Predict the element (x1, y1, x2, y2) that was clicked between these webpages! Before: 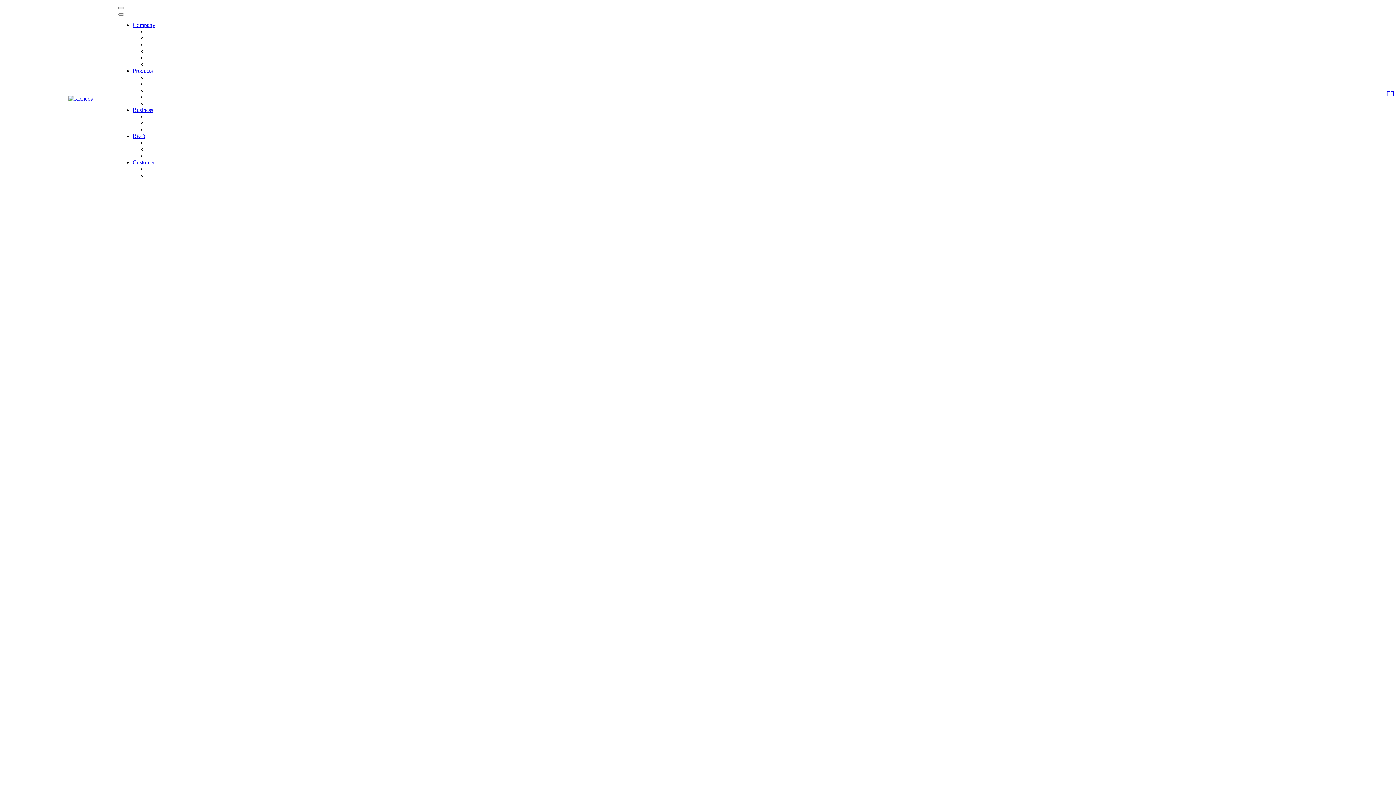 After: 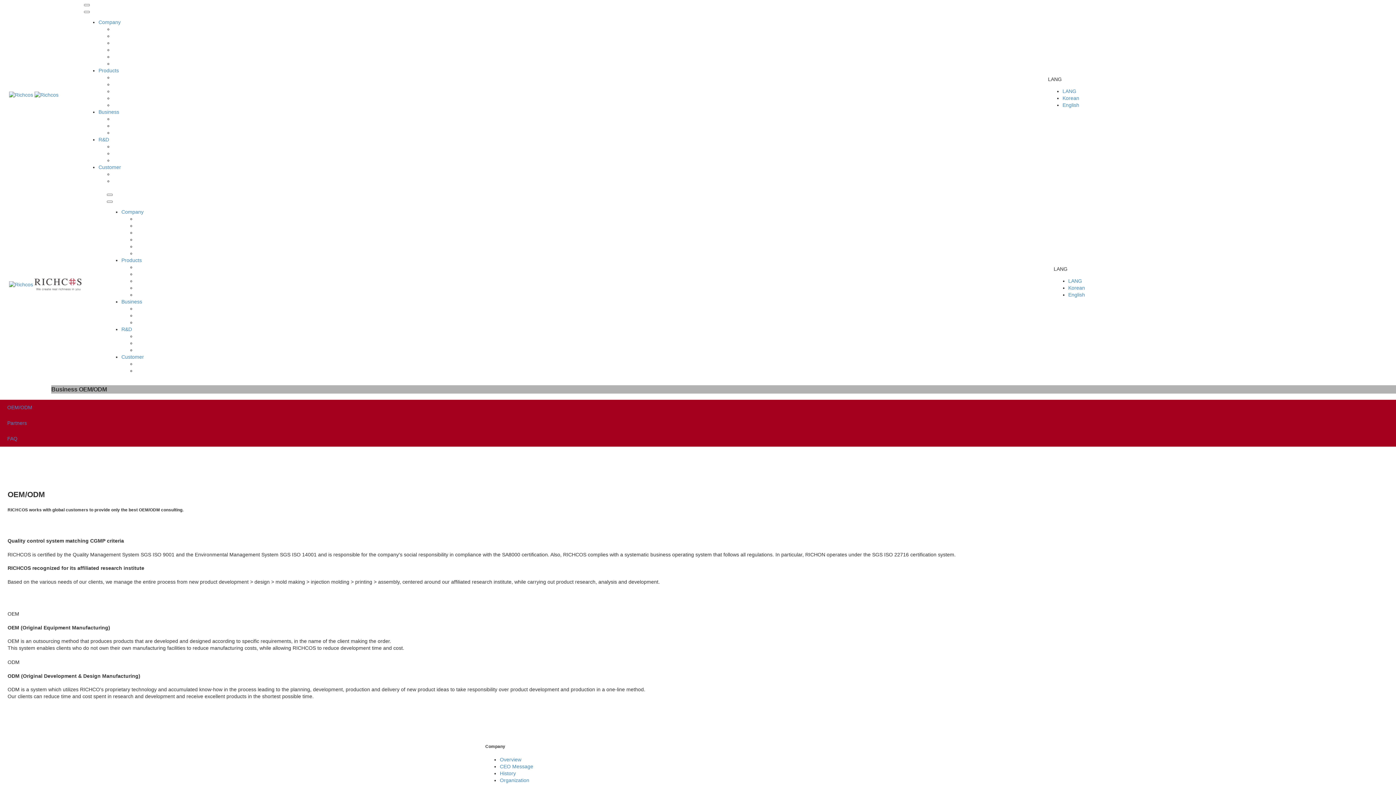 Action: bbox: (147, 113, 175, 119) label: OEM/ODM